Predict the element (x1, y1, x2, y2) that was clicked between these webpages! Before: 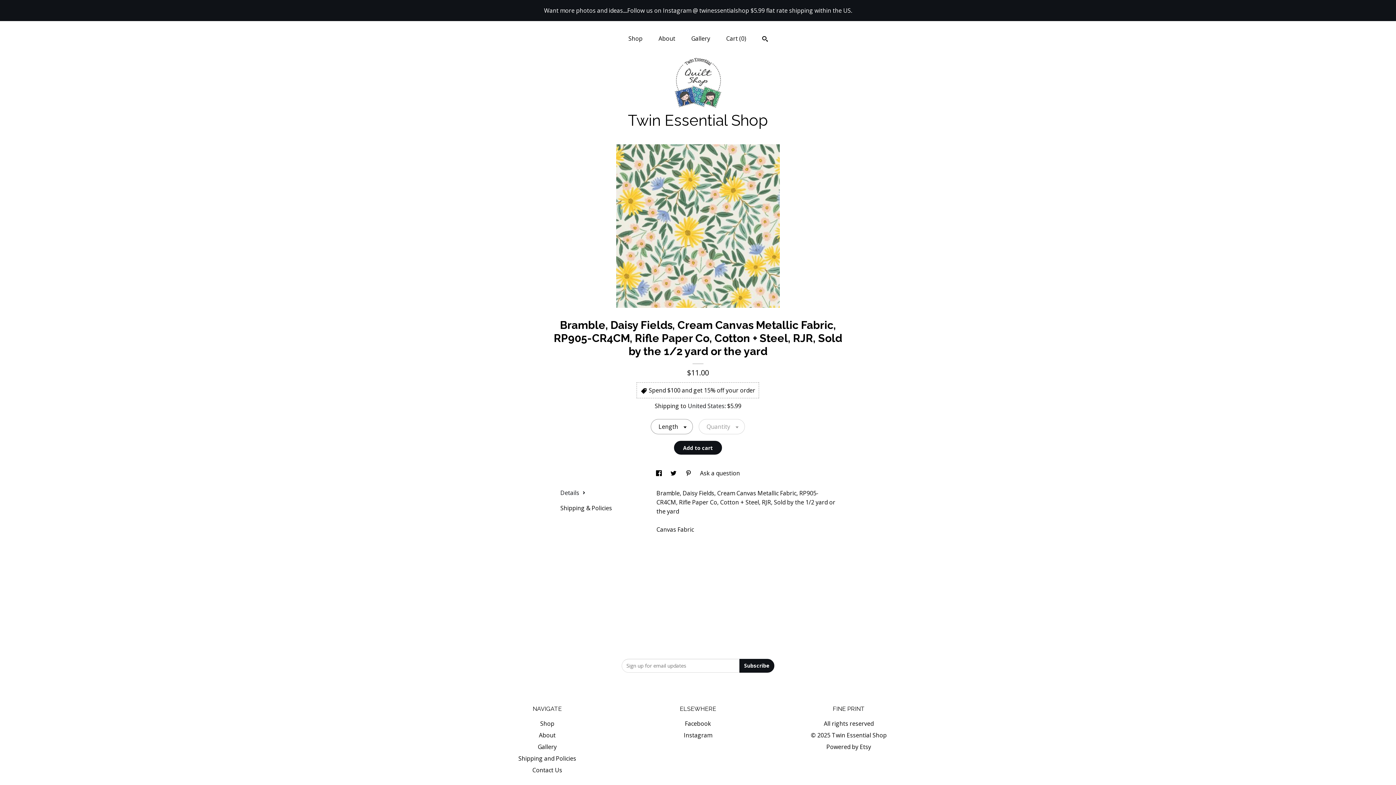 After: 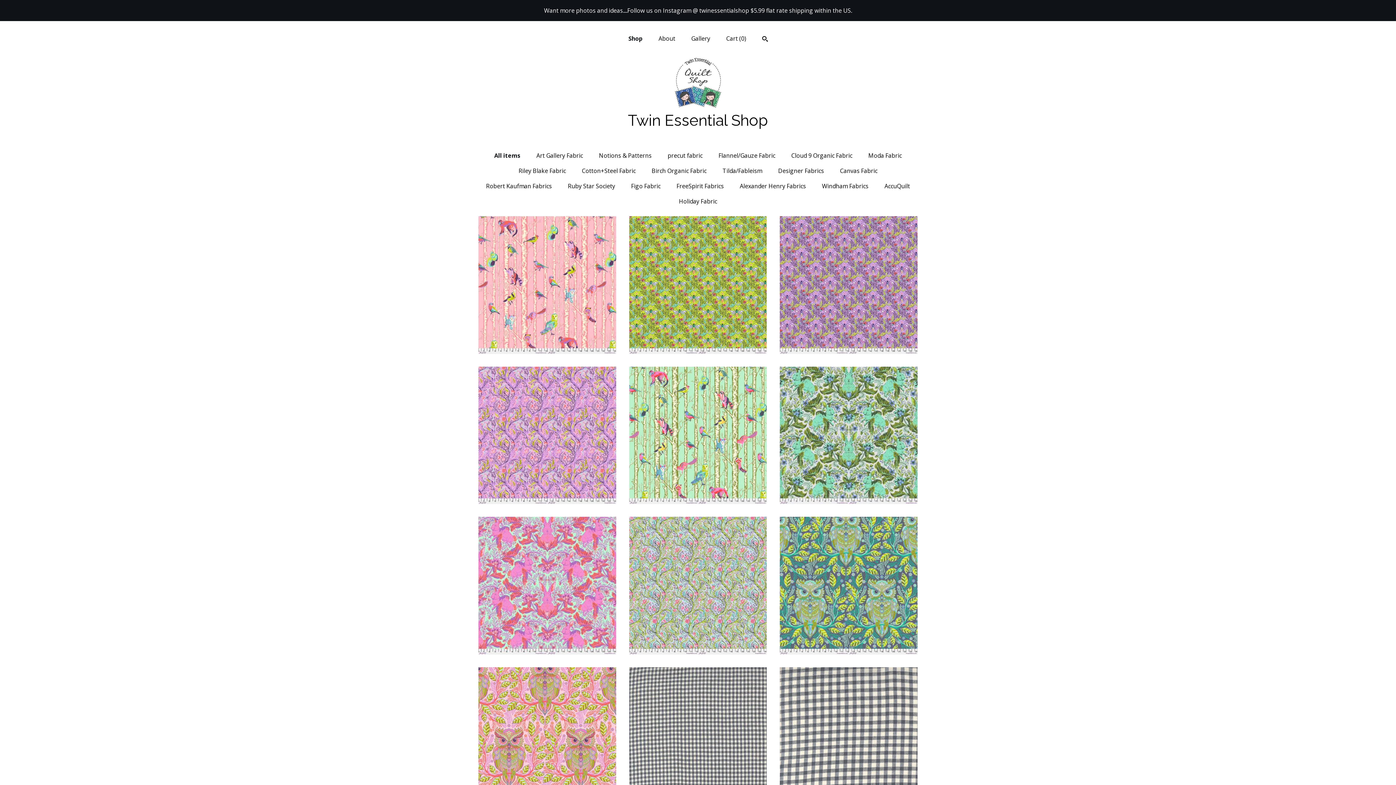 Action: bbox: (628, 34, 642, 42) label: Shop